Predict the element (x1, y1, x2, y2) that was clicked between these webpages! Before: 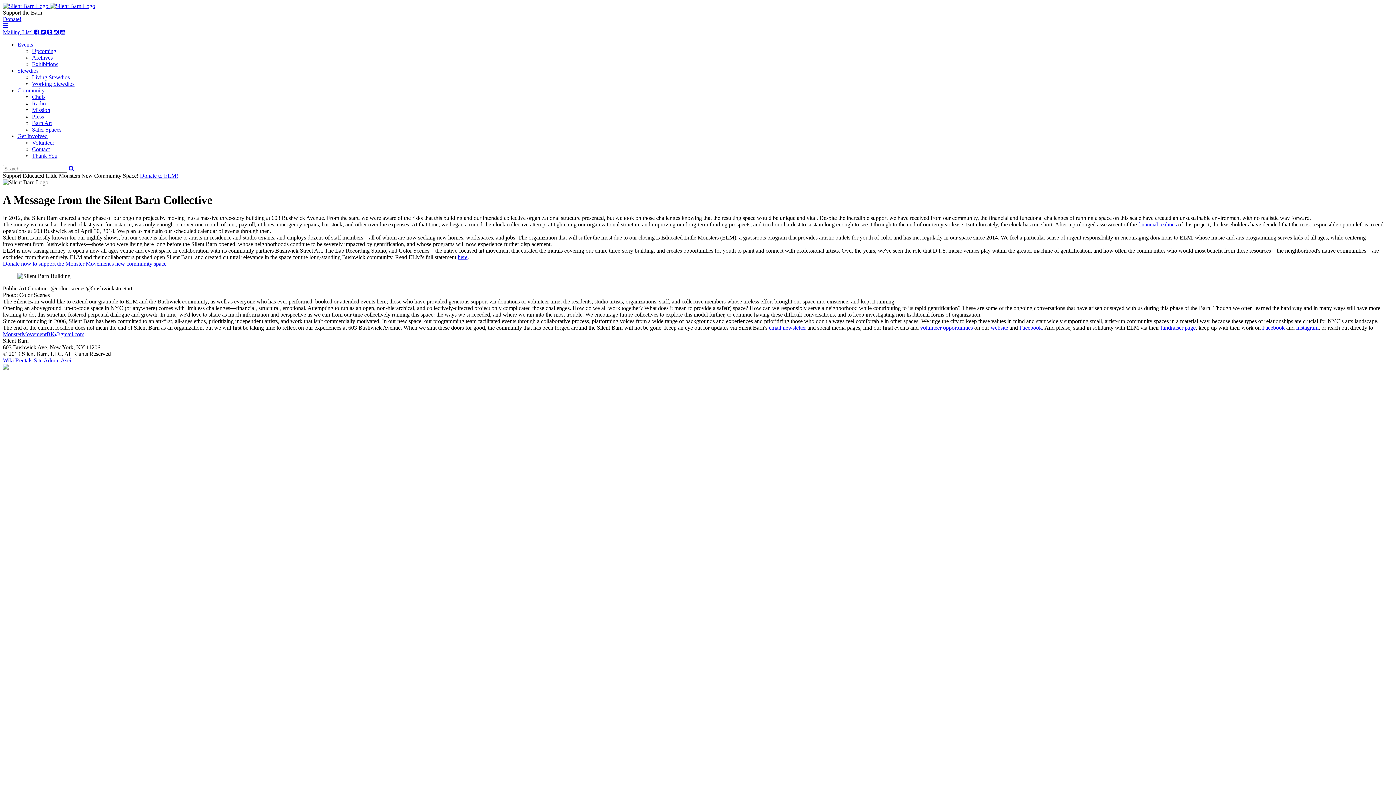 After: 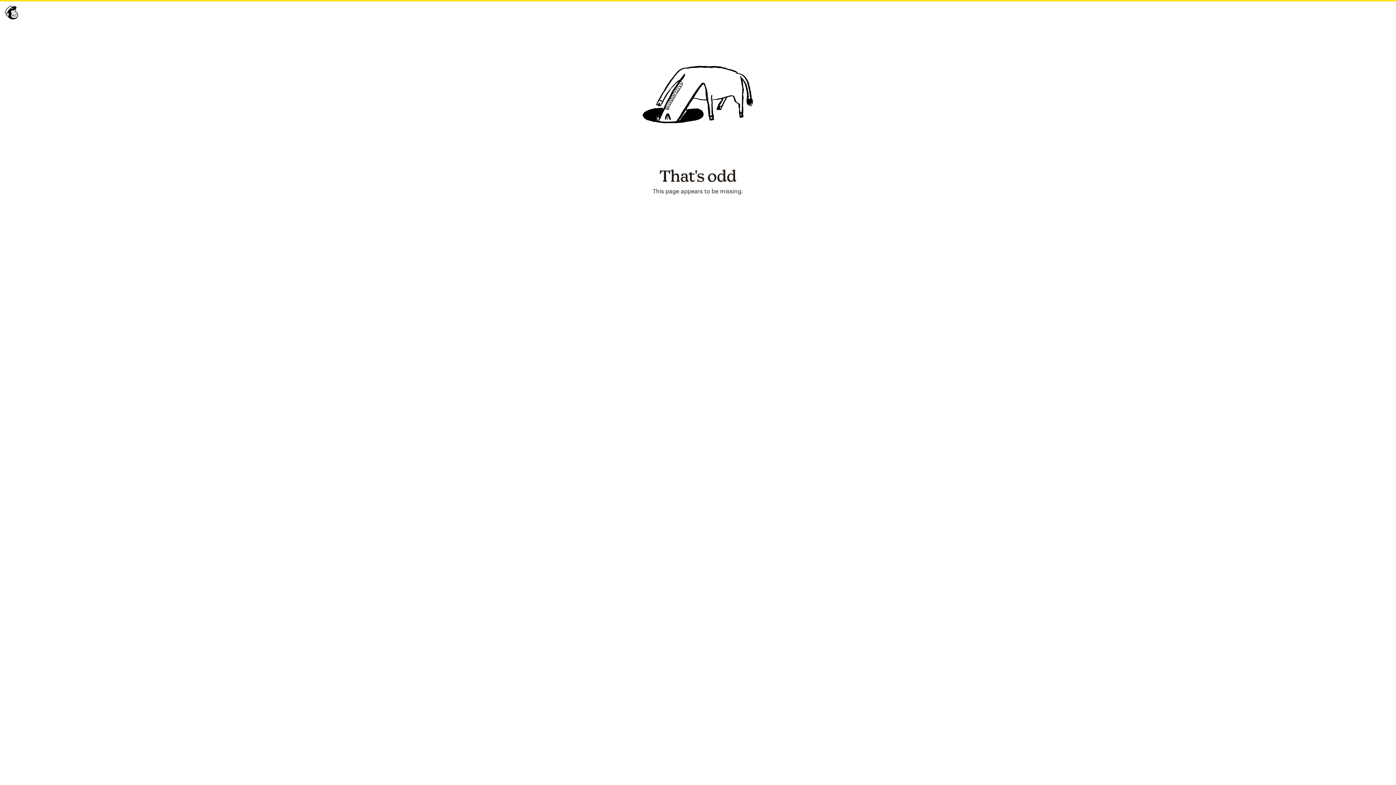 Action: label: email newsletter bbox: (769, 324, 806, 330)